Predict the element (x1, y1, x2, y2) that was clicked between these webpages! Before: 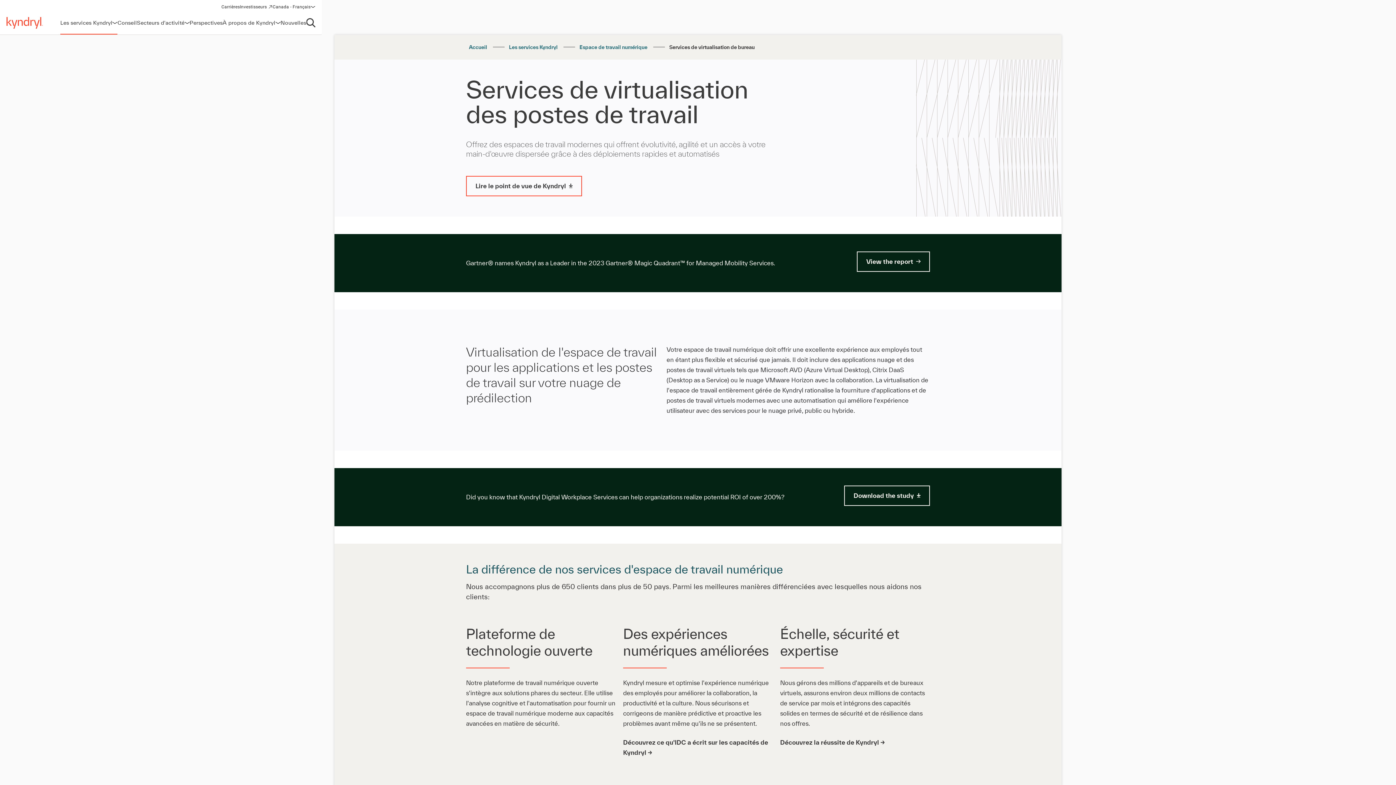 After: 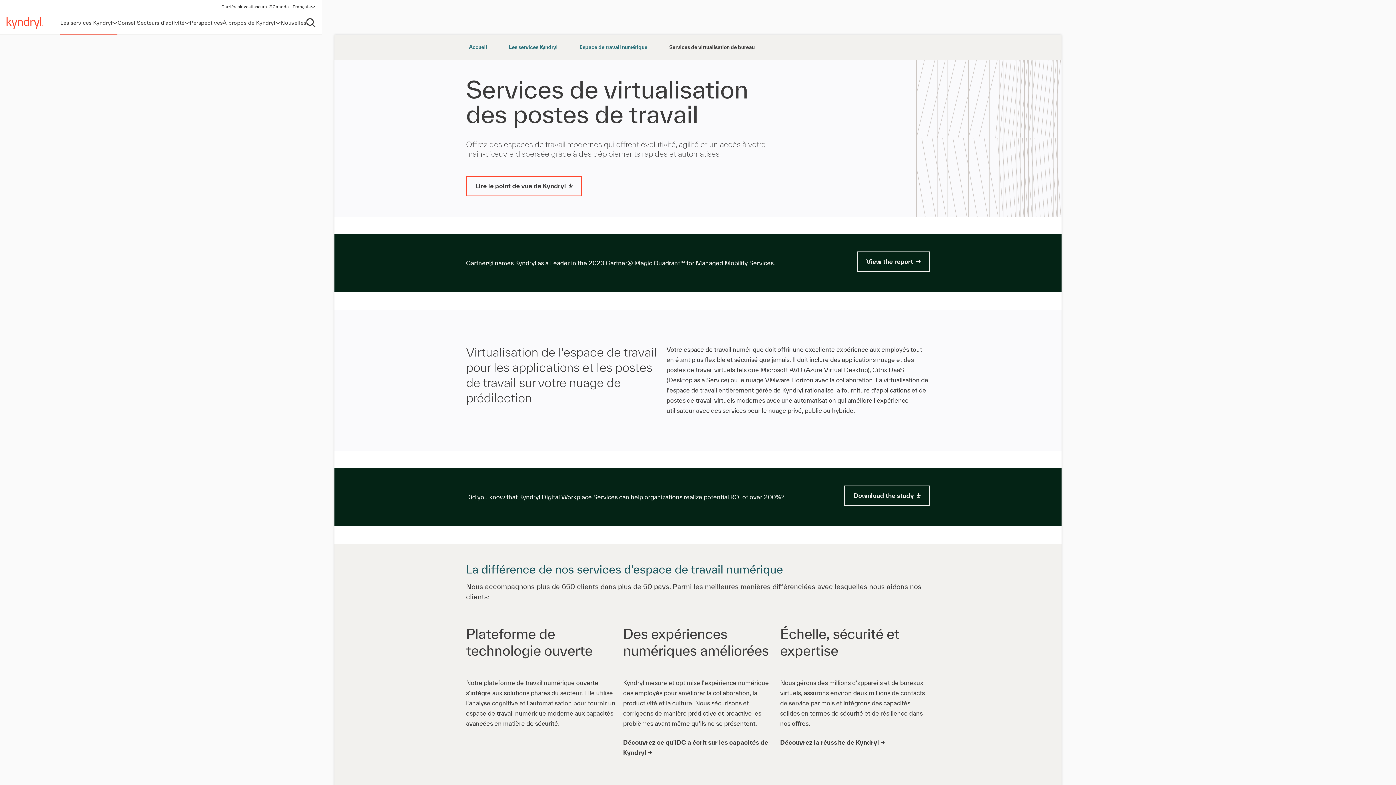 Action: label: Investisseurs
(opens in a new window) bbox: (239, 4, 272, 11)